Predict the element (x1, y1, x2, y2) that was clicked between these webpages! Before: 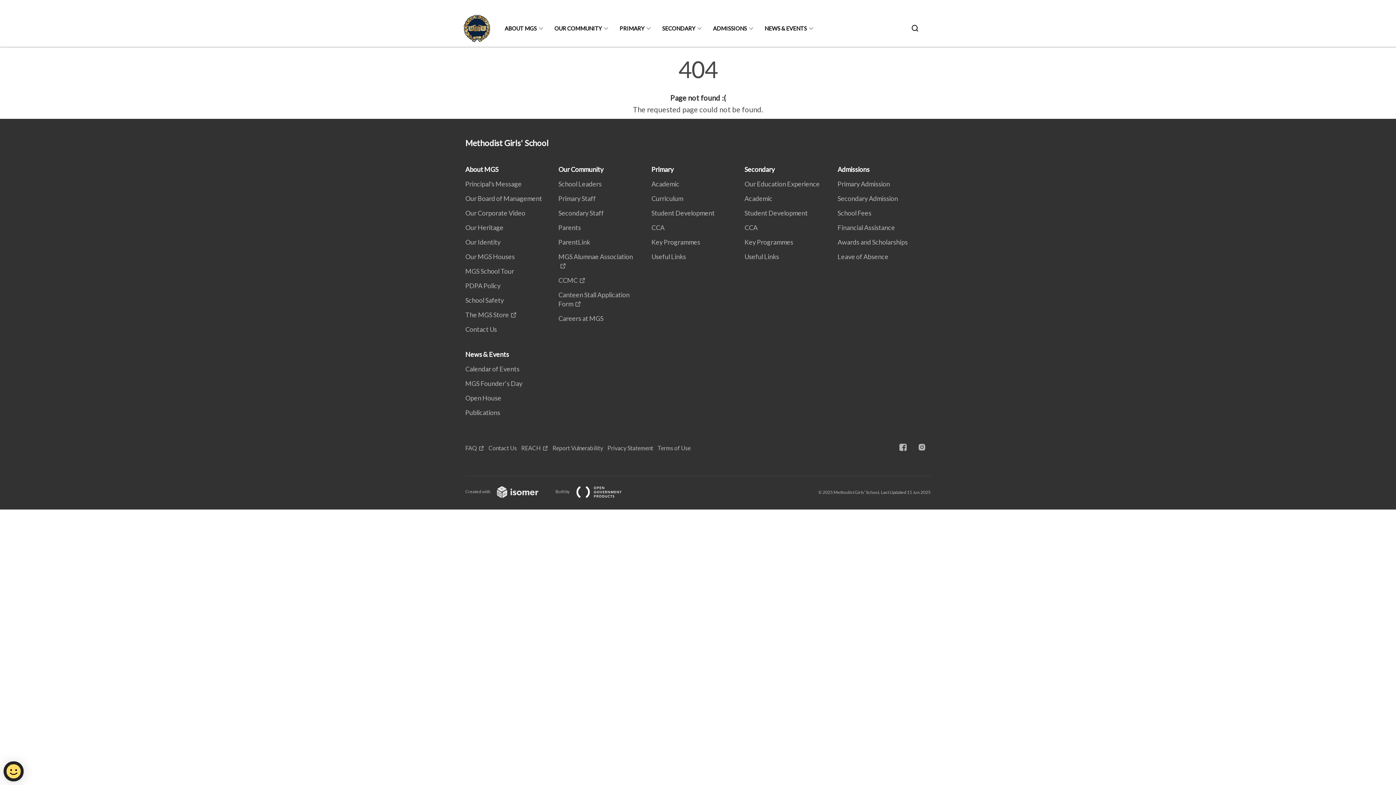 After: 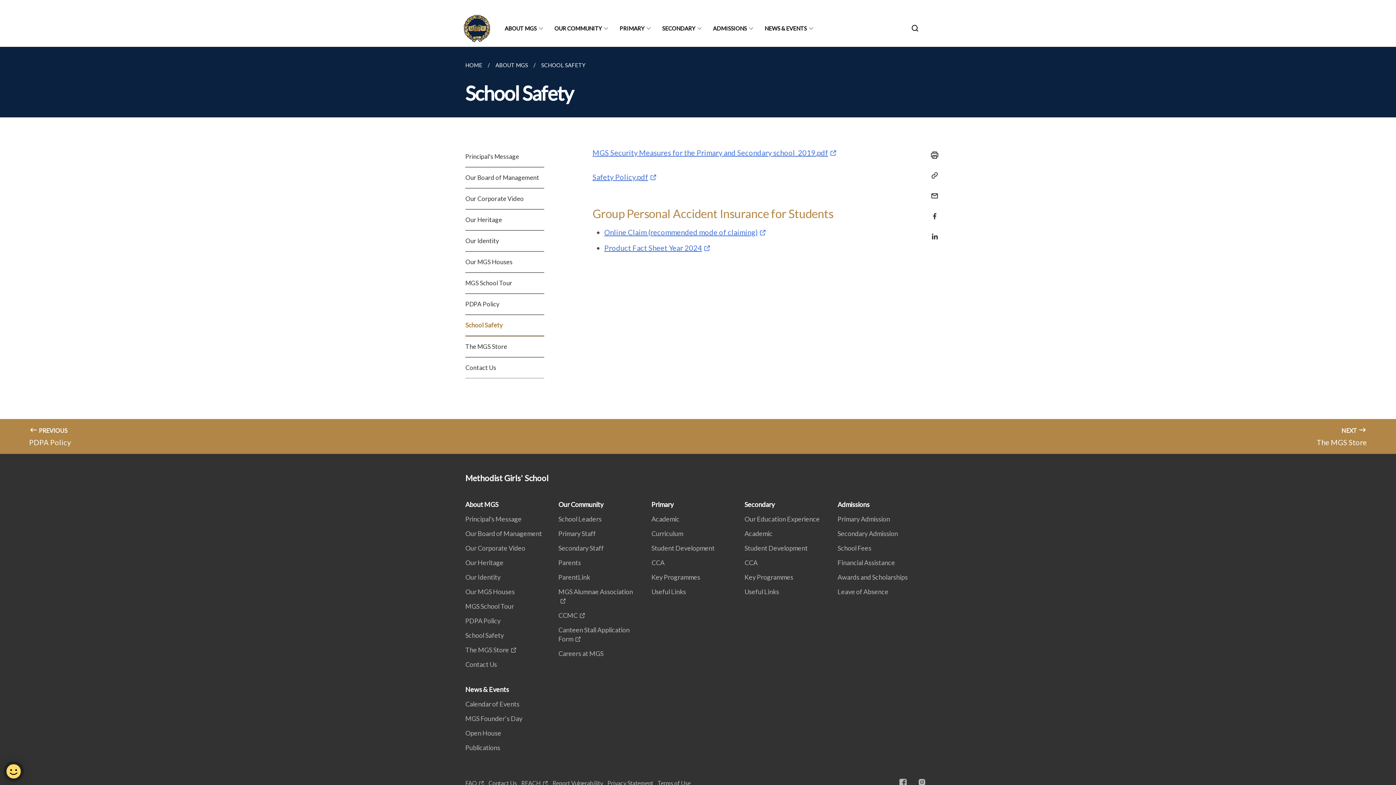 Action: bbox: (465, 296, 508, 304) label: School Safety